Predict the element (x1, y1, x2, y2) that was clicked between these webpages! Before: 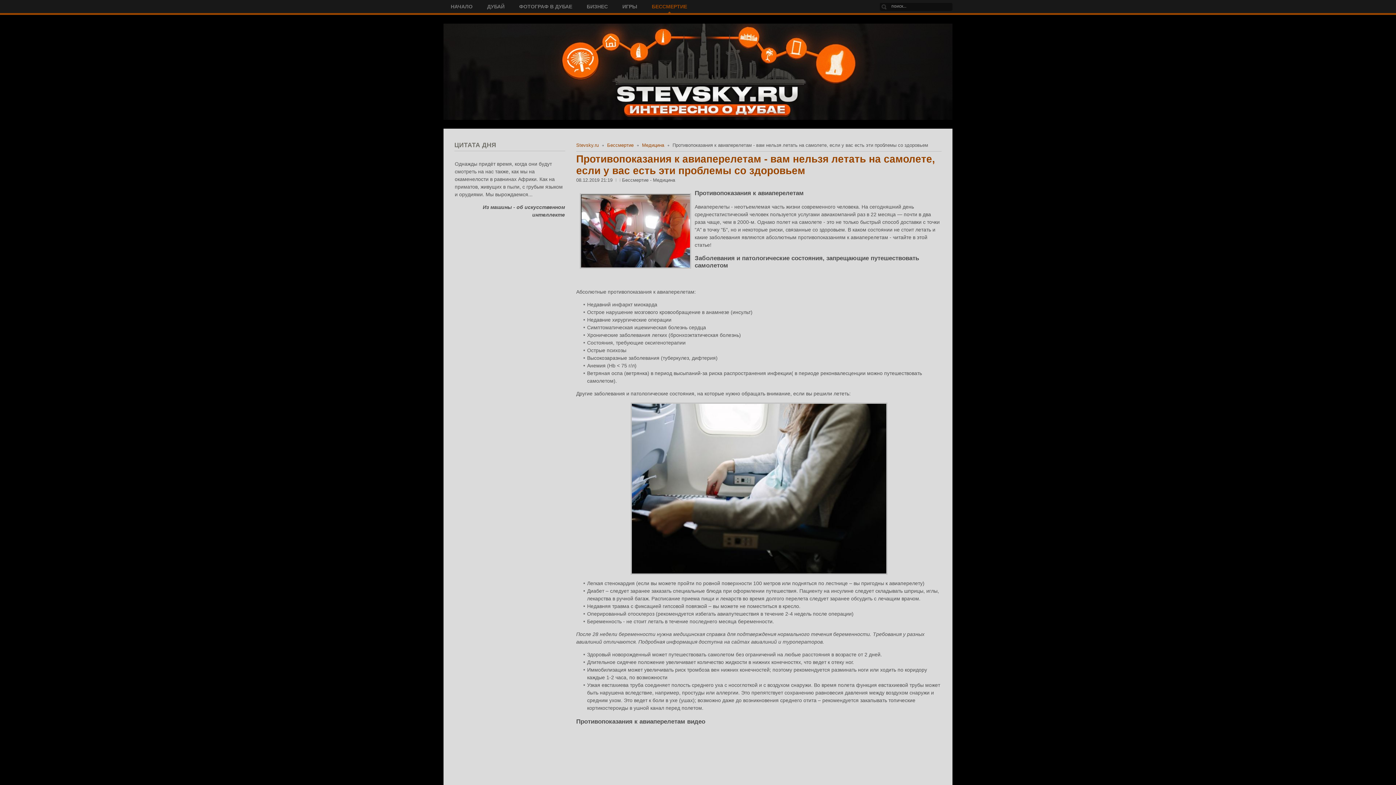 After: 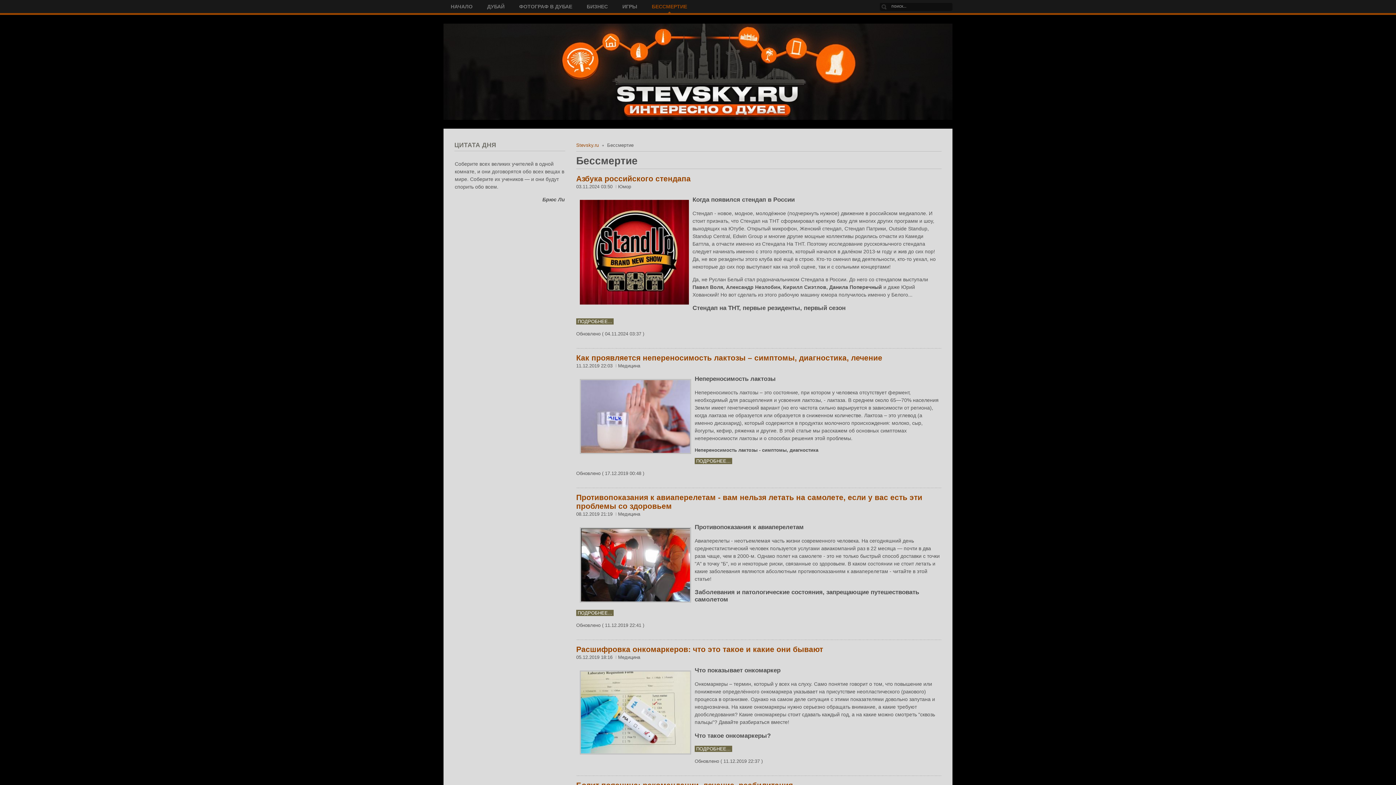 Action: label: Бессмертие bbox: (607, 142, 633, 148)